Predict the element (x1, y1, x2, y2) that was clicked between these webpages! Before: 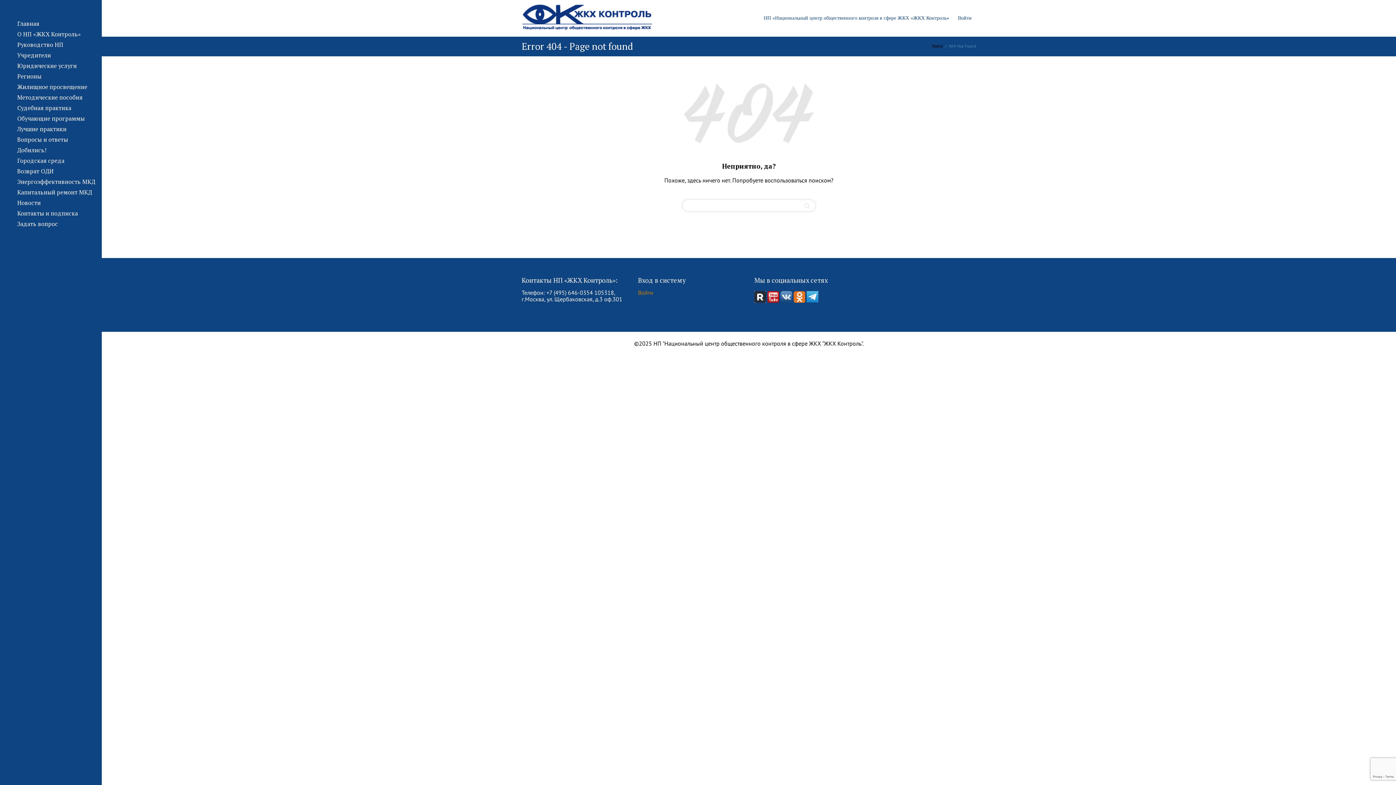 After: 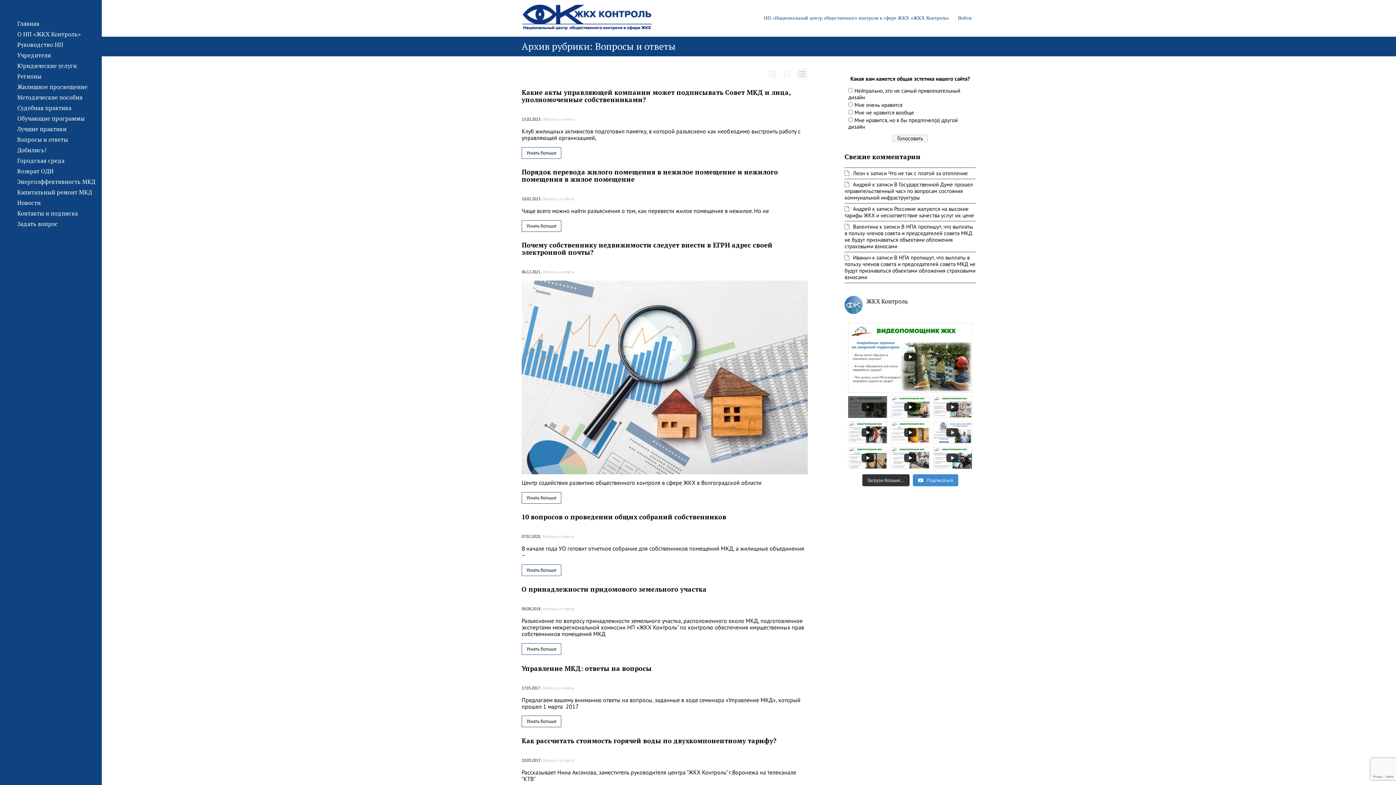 Action: bbox: (17, 131, 71, 147) label: Вопросы и ответы